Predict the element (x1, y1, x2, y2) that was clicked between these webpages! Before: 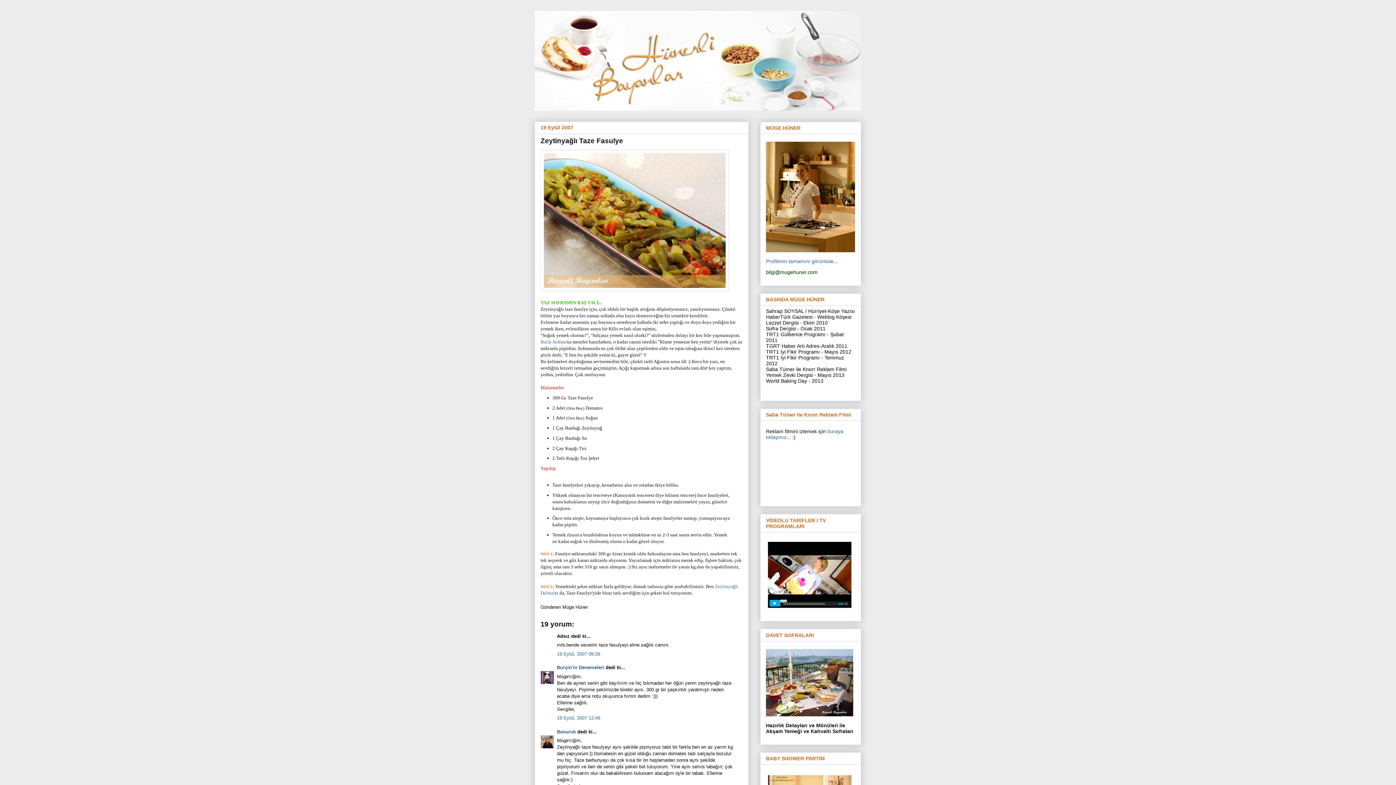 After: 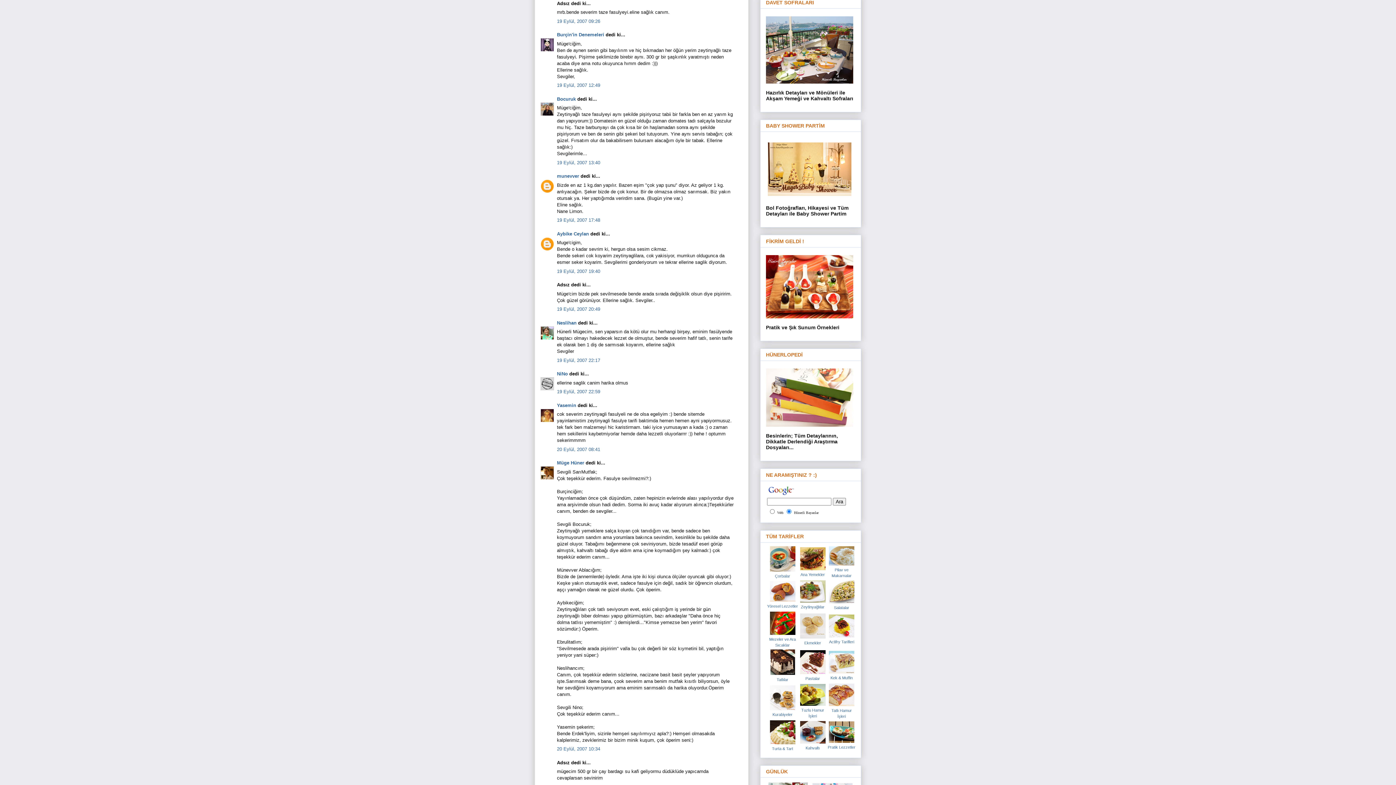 Action: bbox: (557, 651, 600, 657) label: 19 Eylül, 2007 09:26